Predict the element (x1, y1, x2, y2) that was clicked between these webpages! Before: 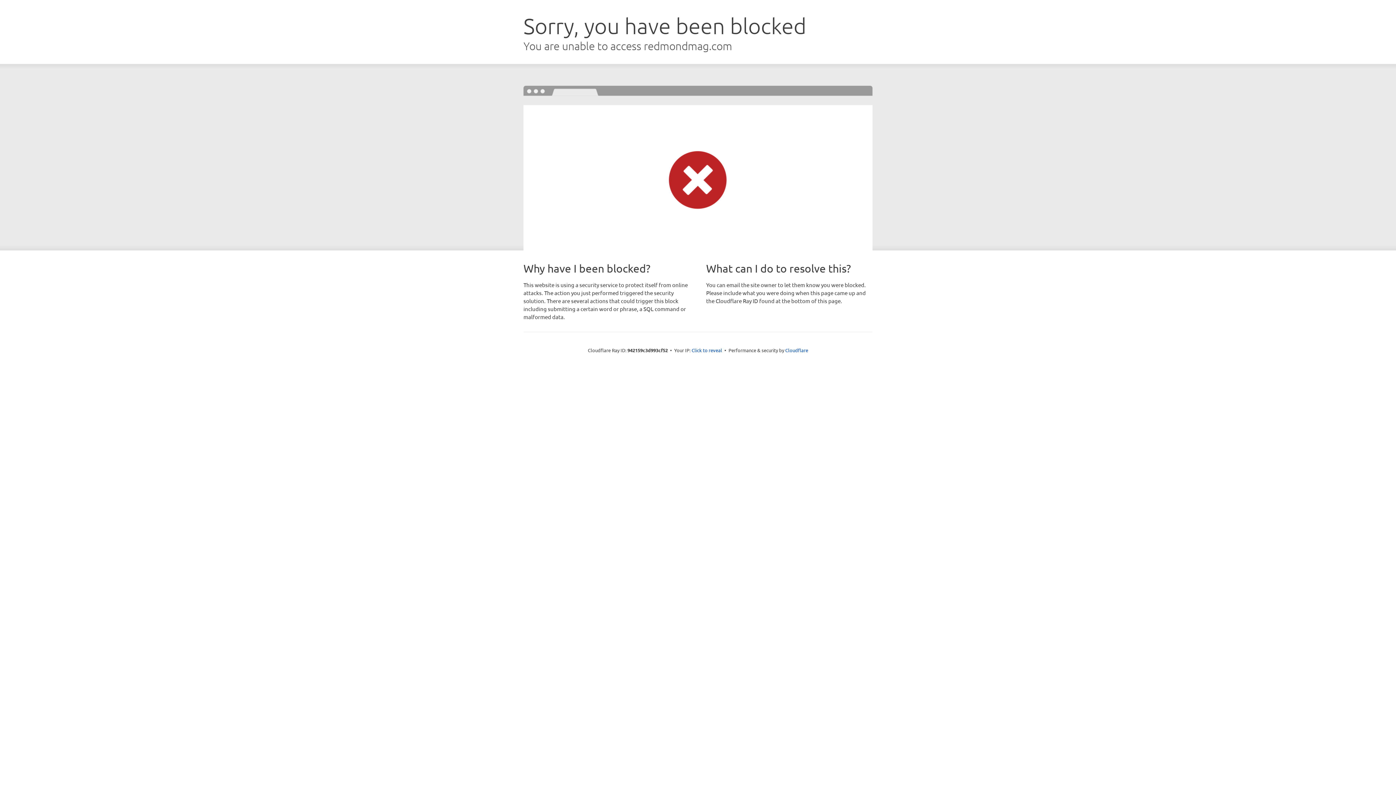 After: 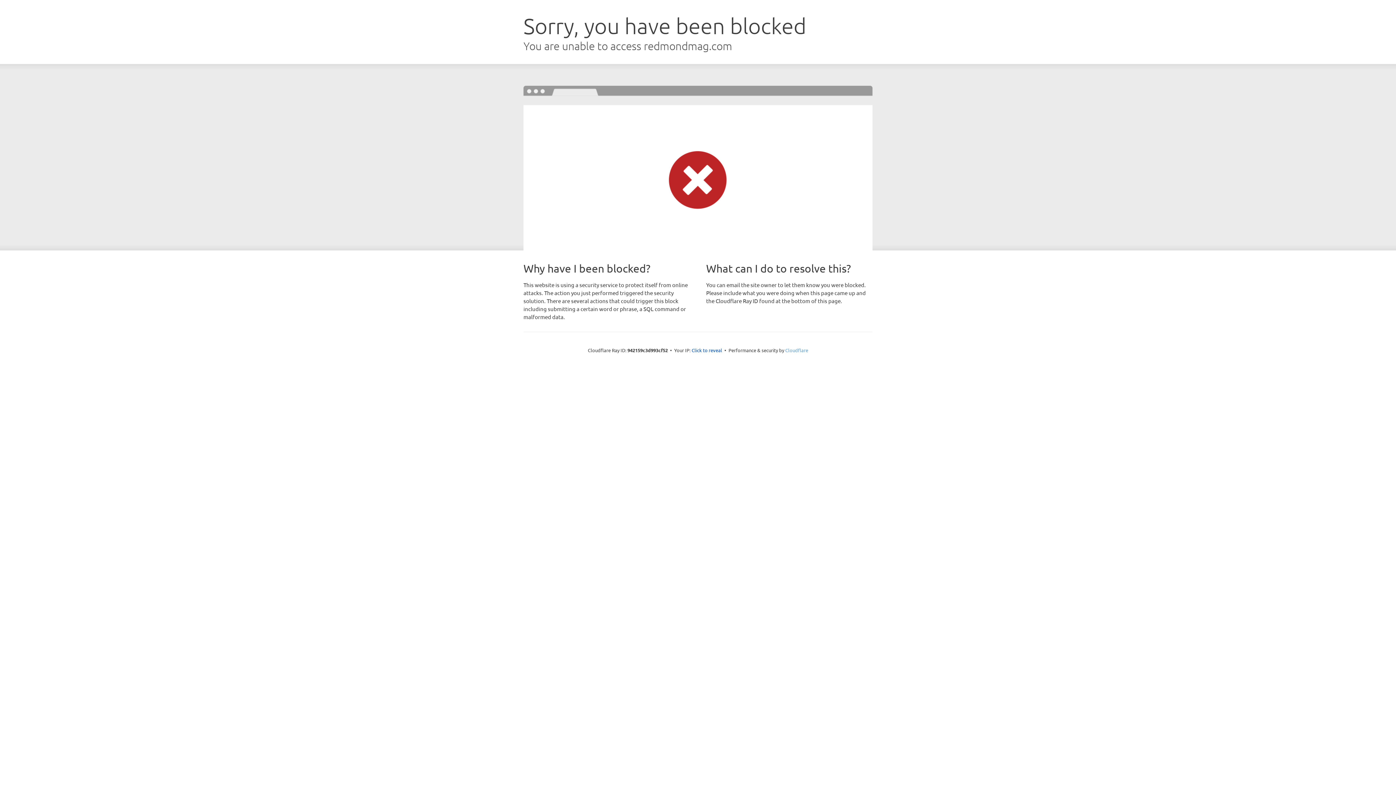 Action: label: Cloudflare bbox: (785, 347, 808, 353)